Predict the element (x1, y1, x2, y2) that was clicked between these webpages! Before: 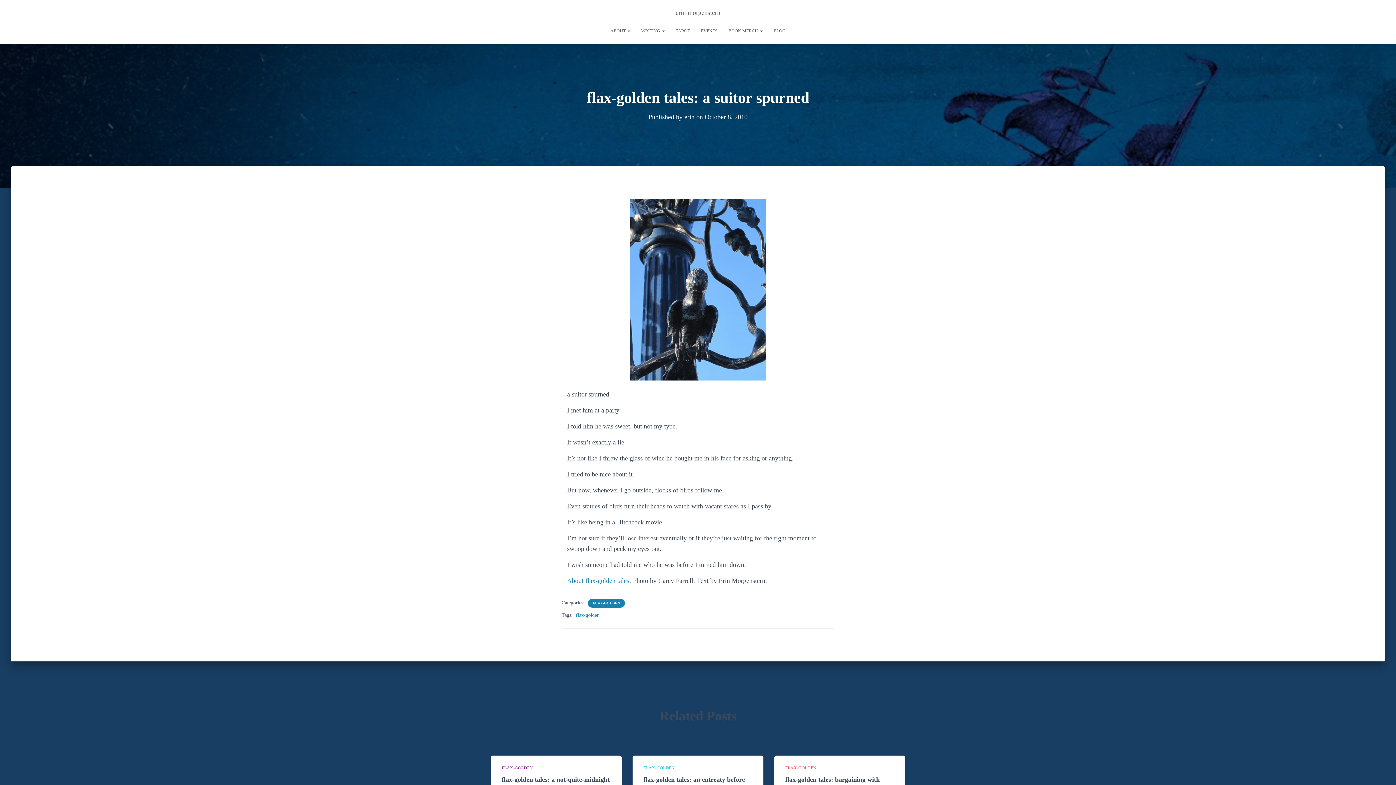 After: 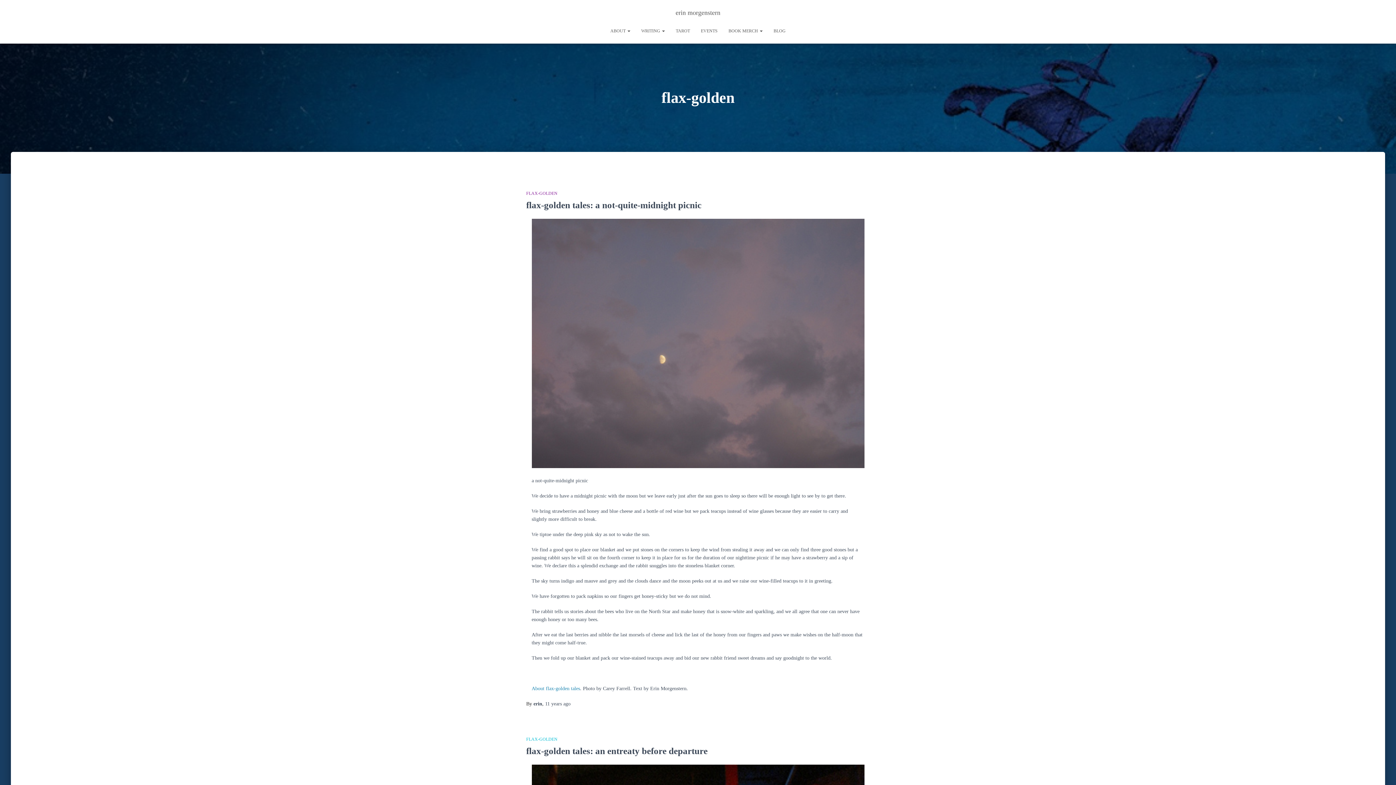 Action: bbox: (643, 765, 674, 770) label: FLAX-GOLDEN